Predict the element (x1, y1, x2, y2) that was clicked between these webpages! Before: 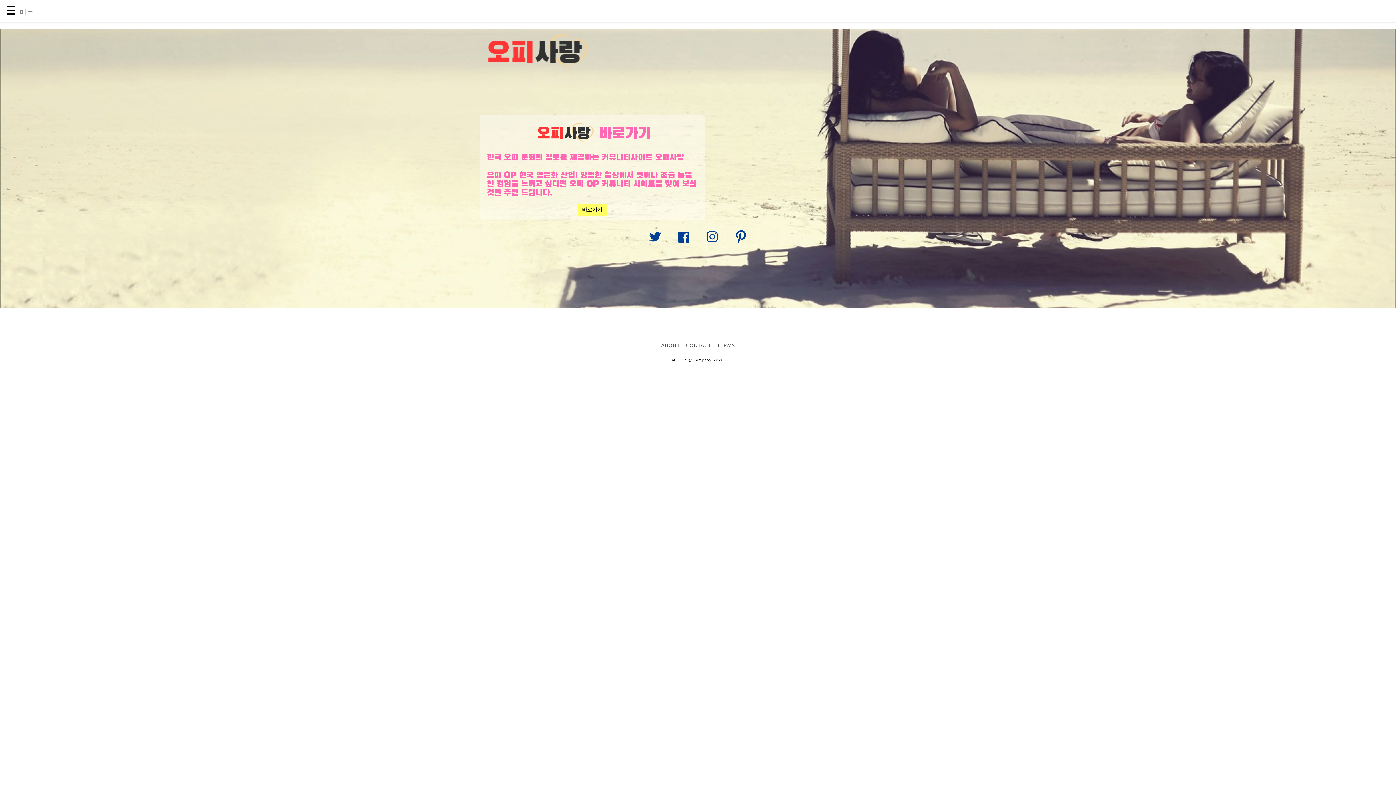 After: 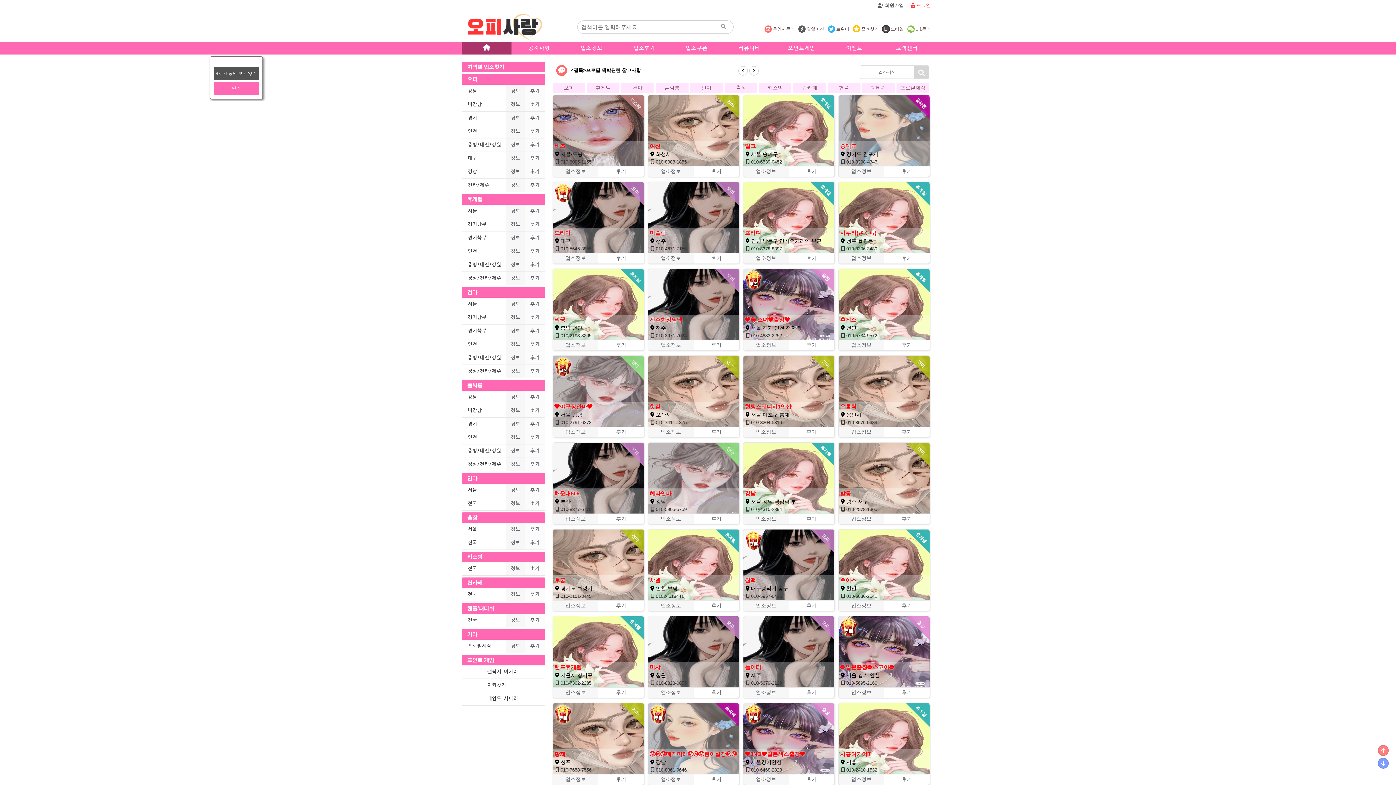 Action: bbox: (577, 204, 606, 215) label: 바로가기